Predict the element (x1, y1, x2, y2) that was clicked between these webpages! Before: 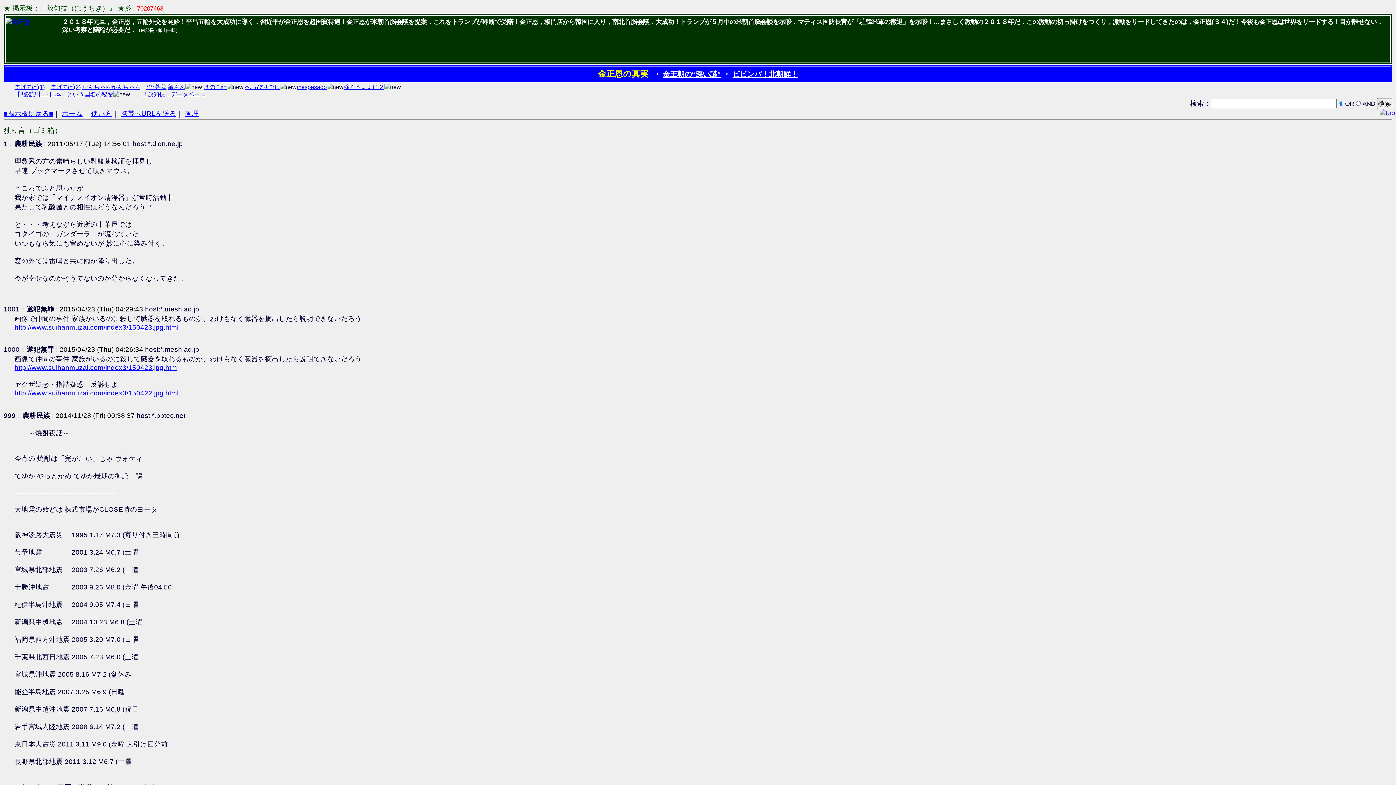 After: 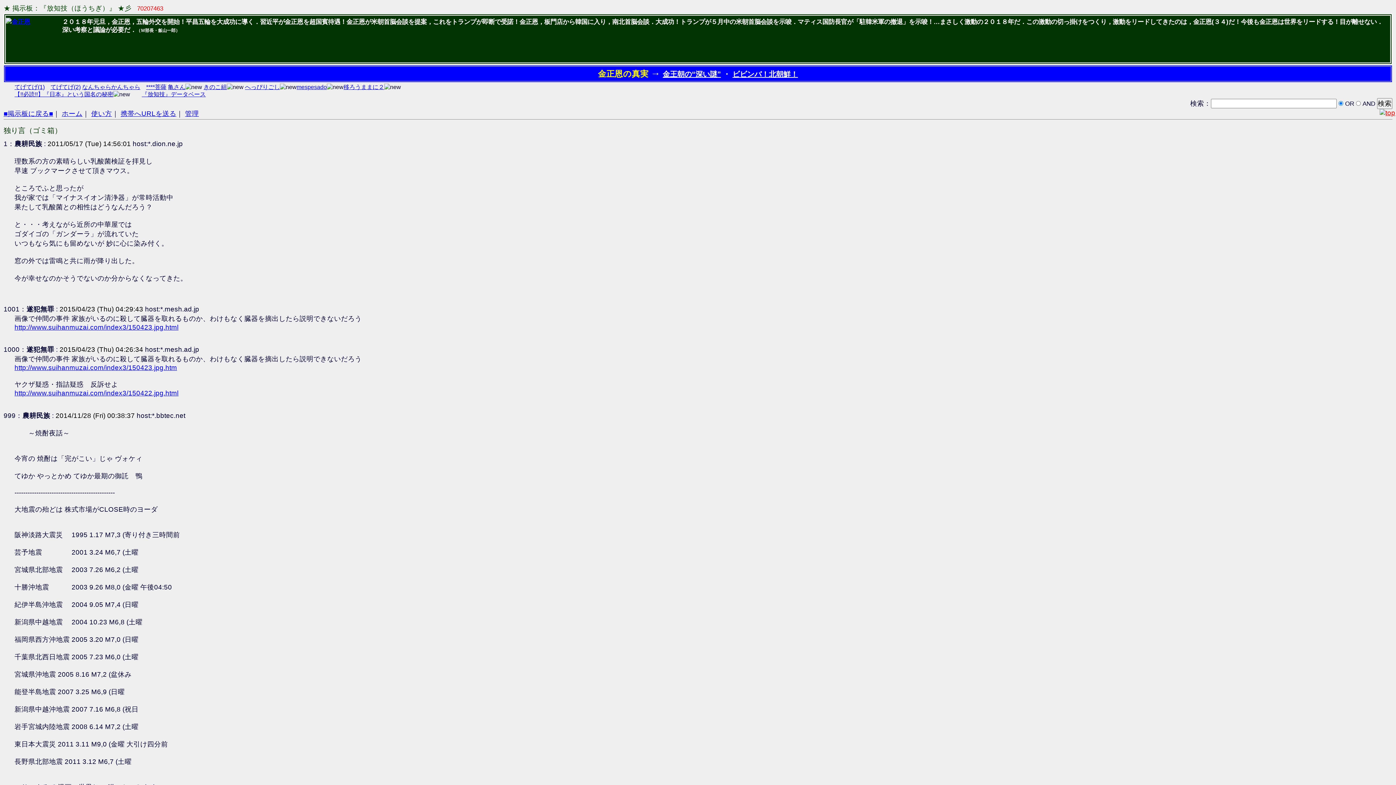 Action: bbox: (1380, 109, 1395, 116)